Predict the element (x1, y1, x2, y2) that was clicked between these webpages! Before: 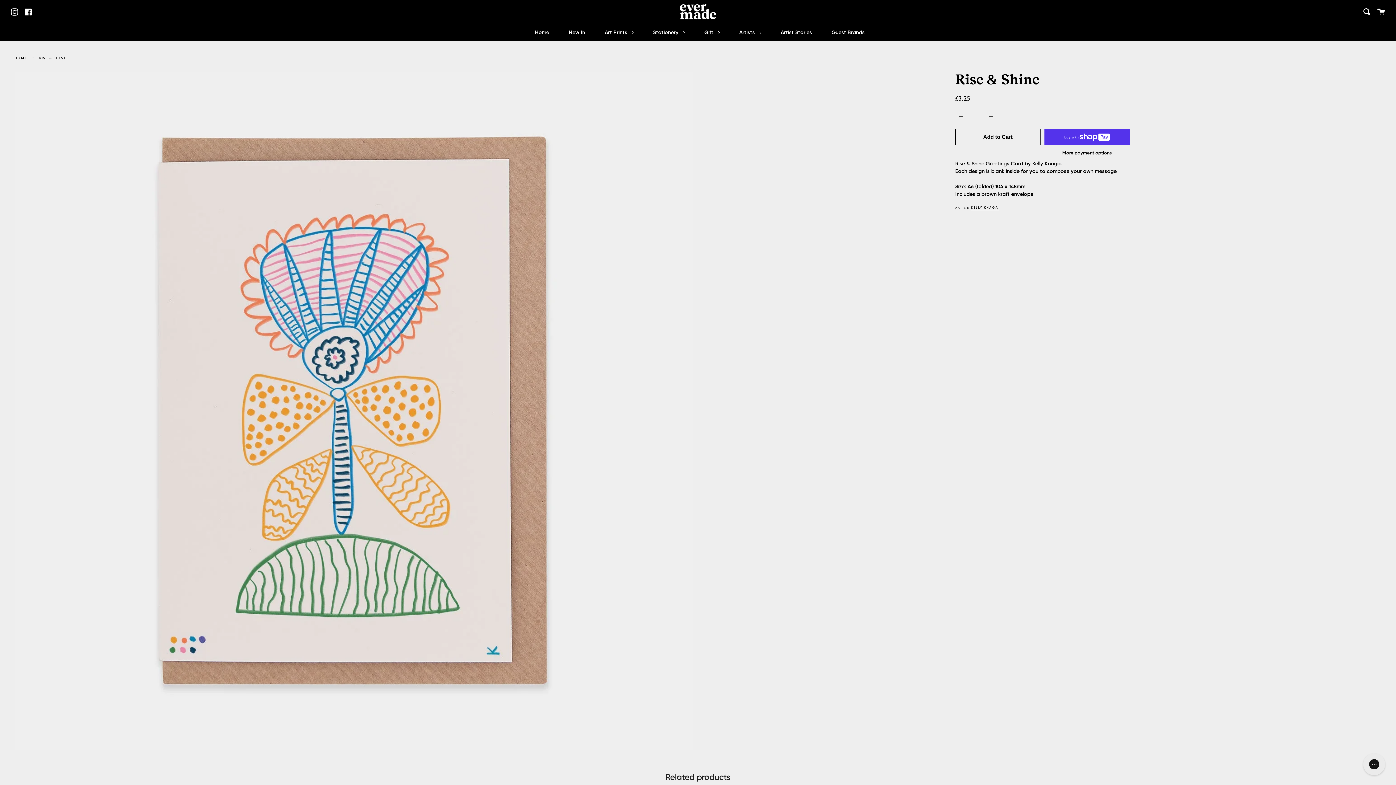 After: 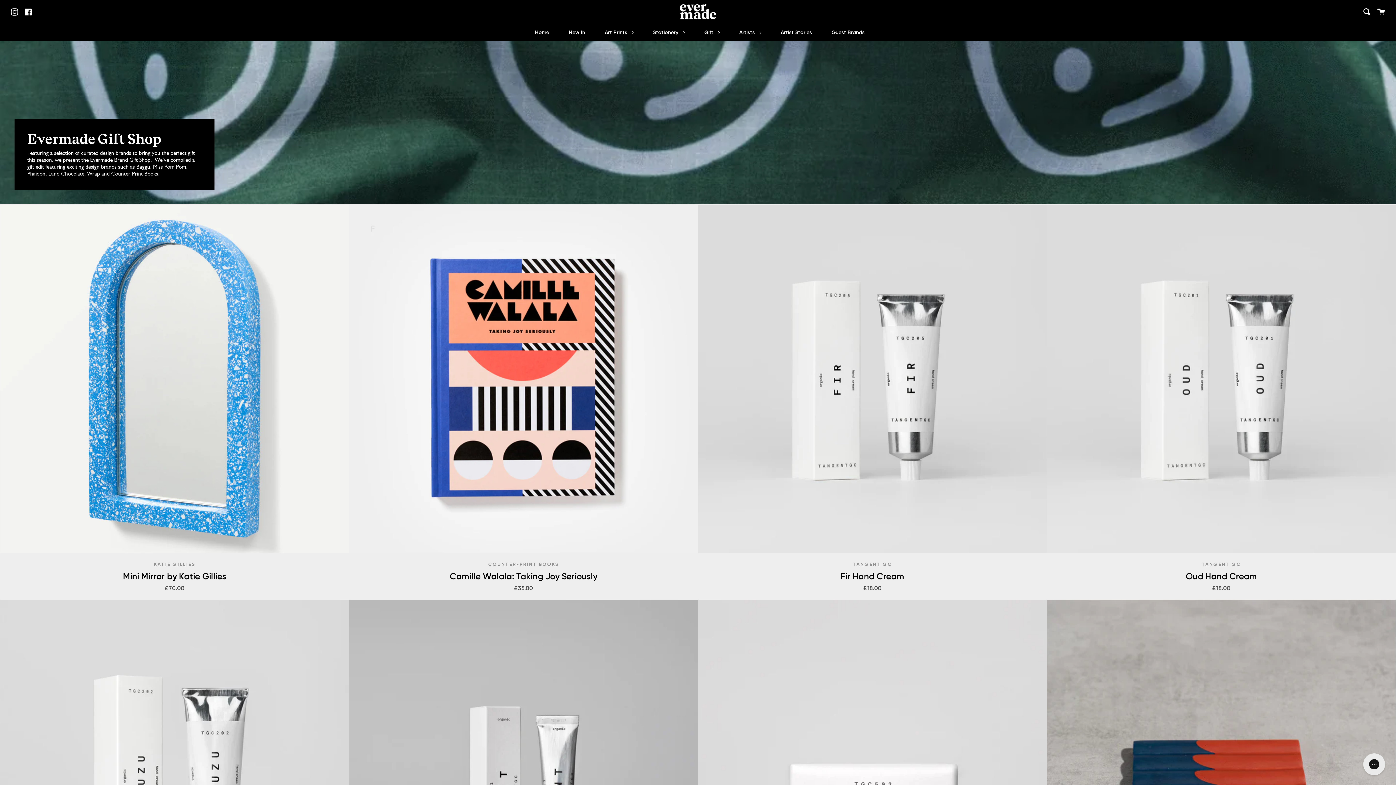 Action: label: Guest Brands bbox: (830, 24, 866, 40)